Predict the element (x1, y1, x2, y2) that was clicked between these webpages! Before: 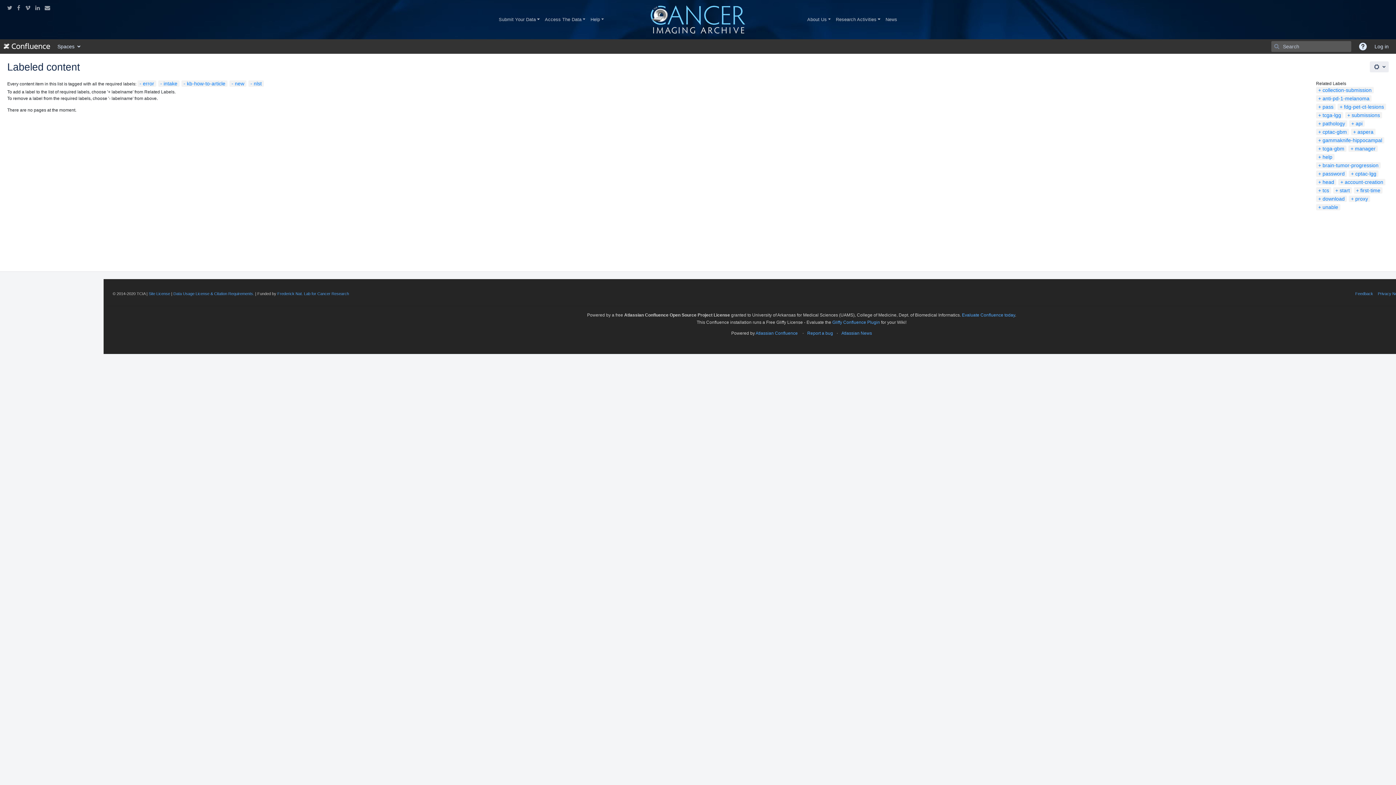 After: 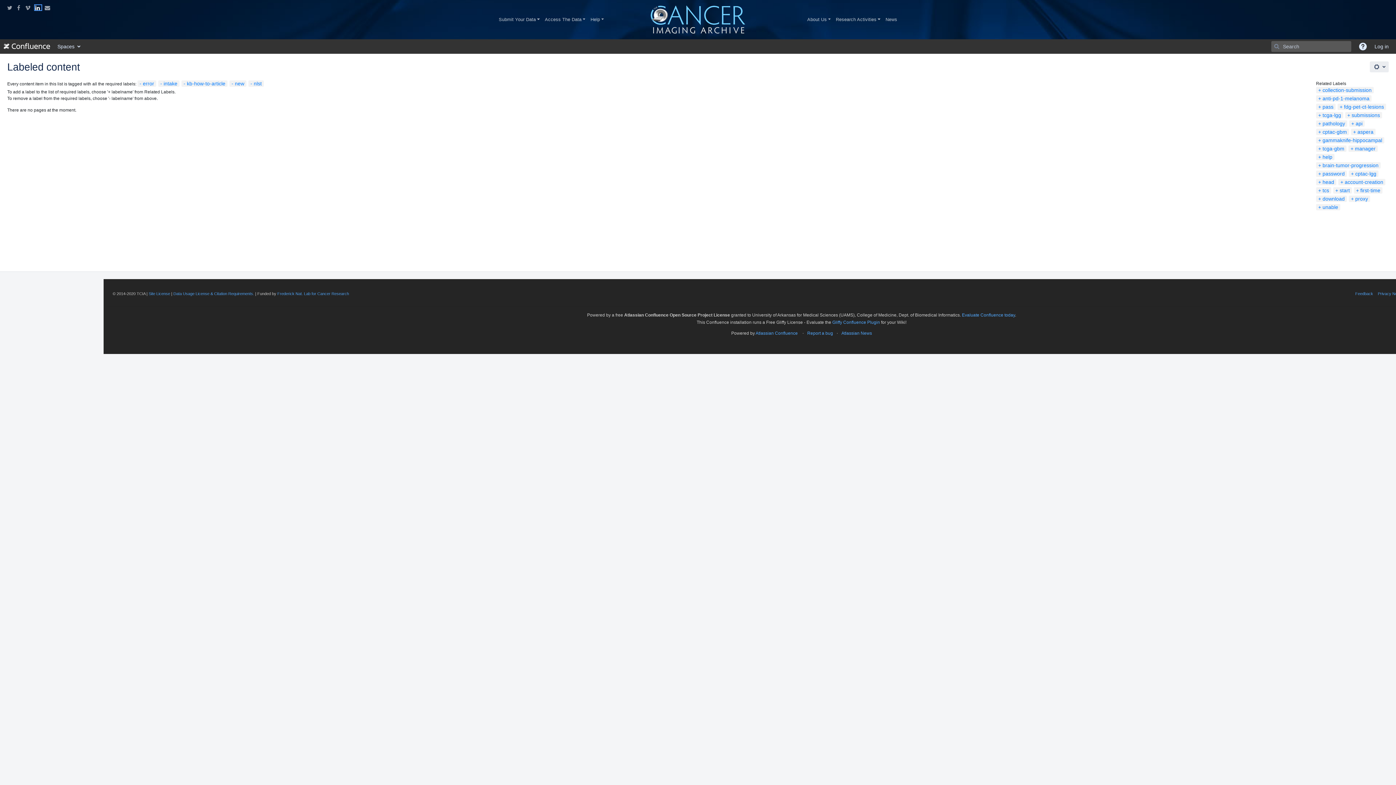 Action: bbox: (35, 5, 41, 9) label:  